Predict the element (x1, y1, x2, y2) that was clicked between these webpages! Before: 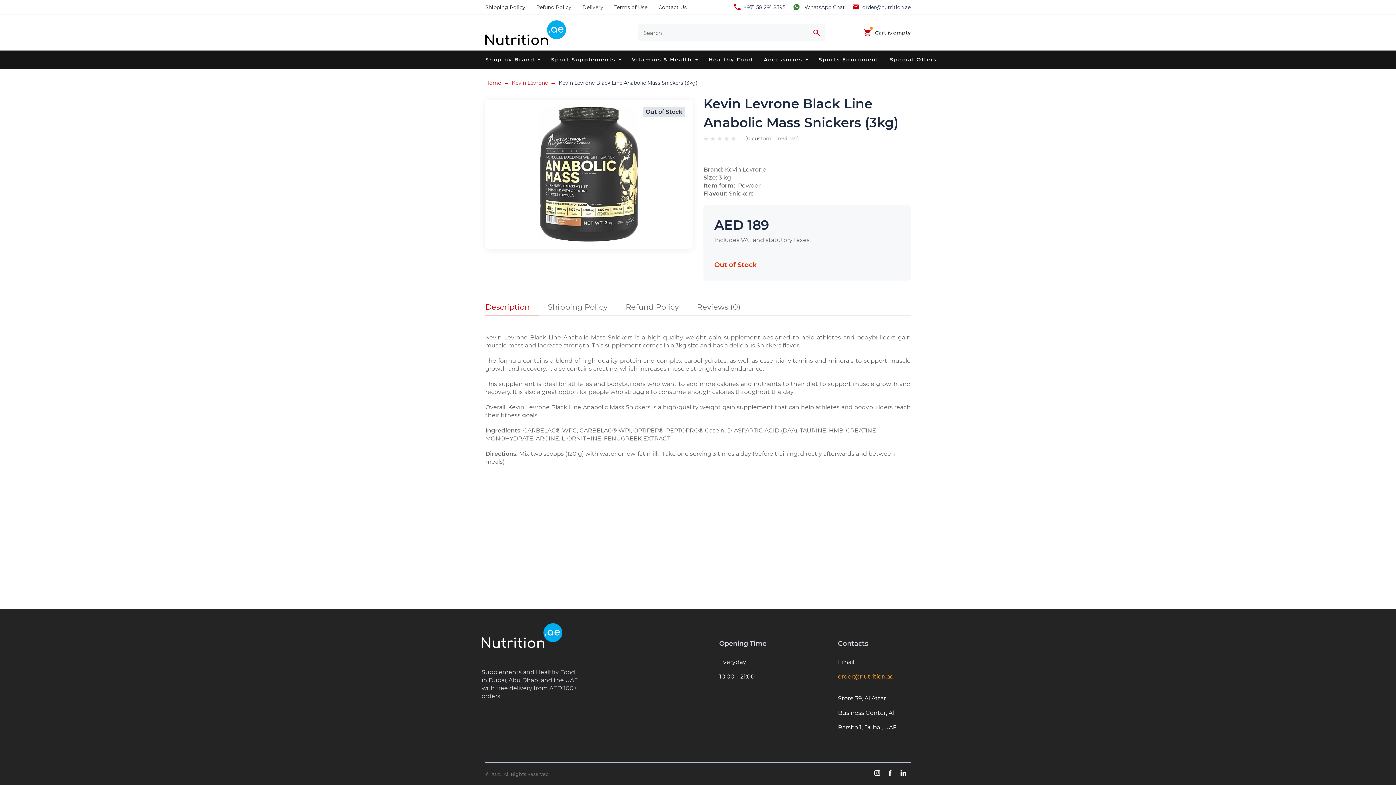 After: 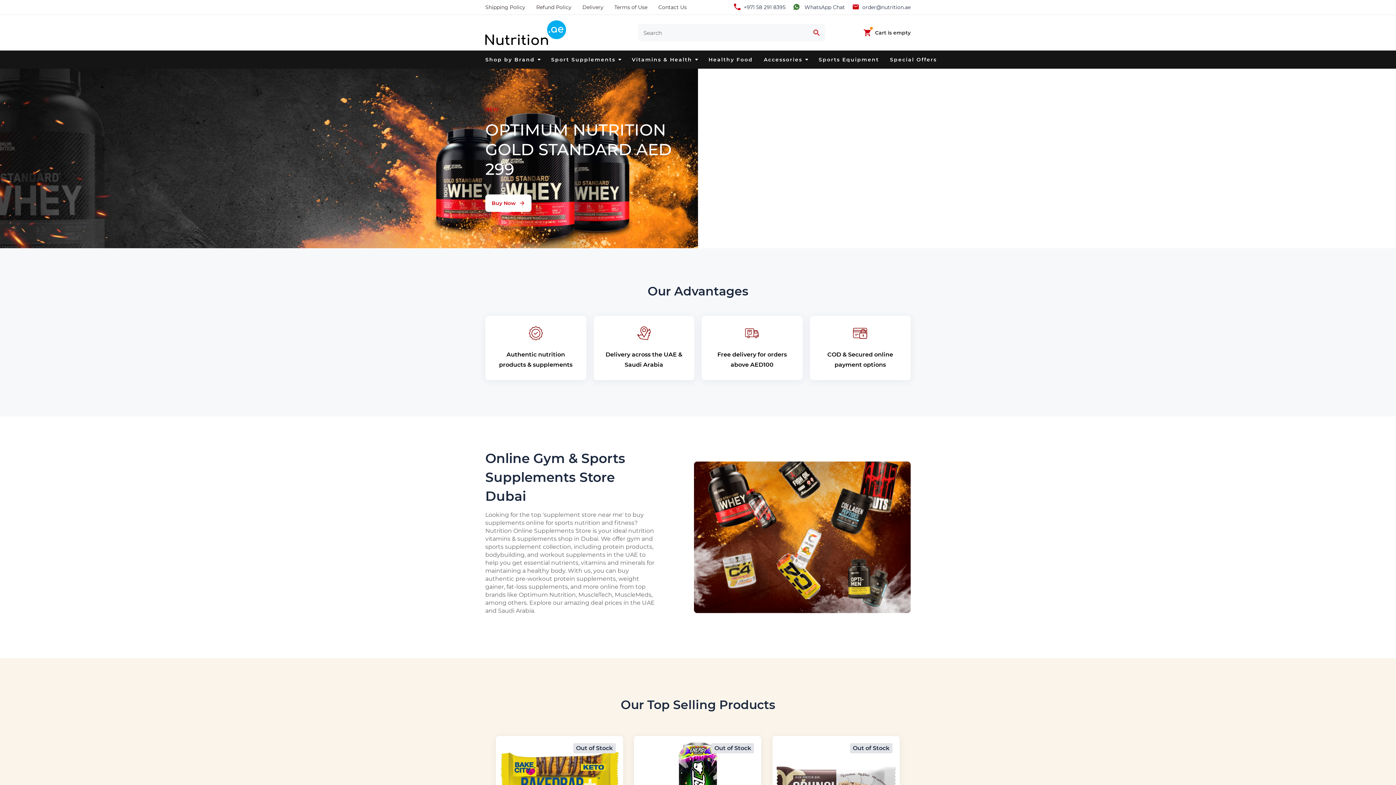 Action: bbox: (485, 20, 566, 45)